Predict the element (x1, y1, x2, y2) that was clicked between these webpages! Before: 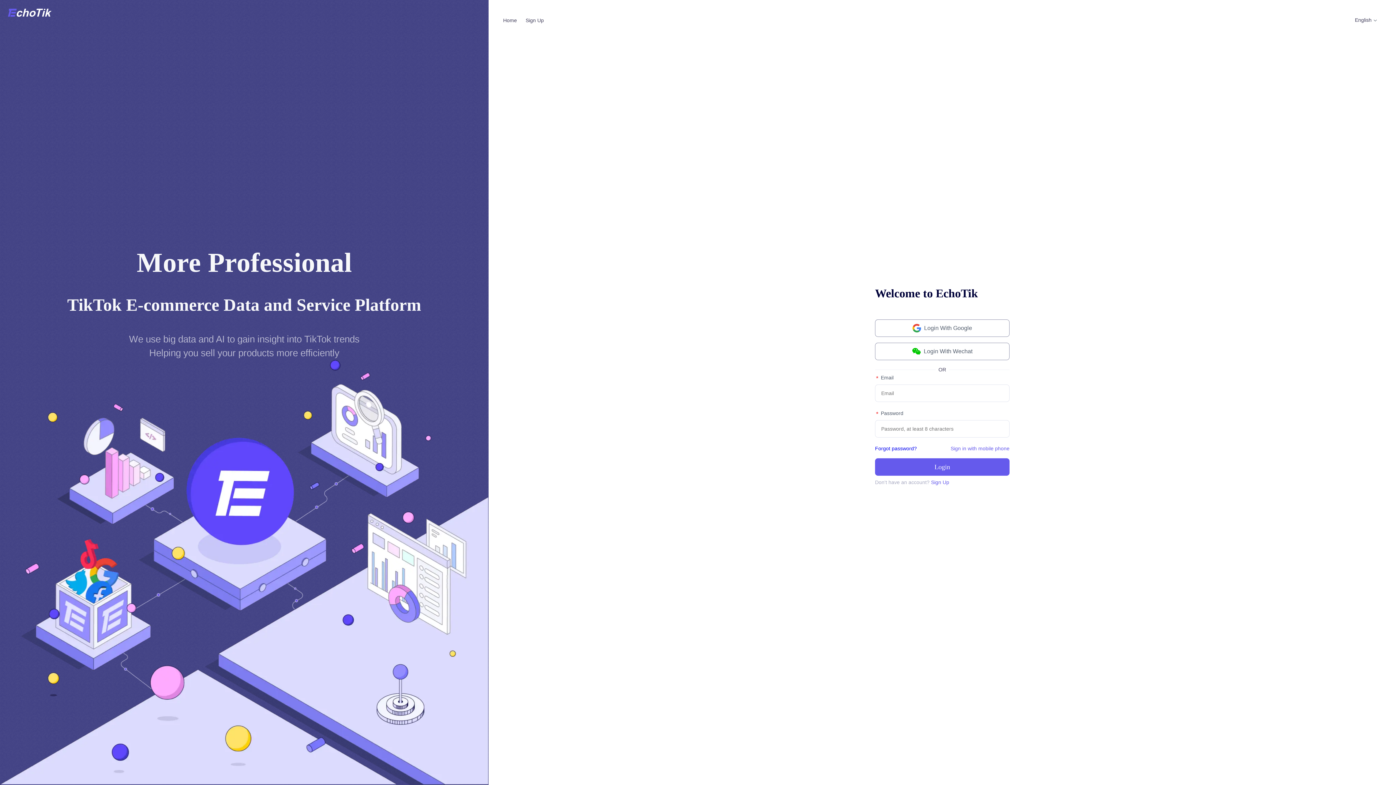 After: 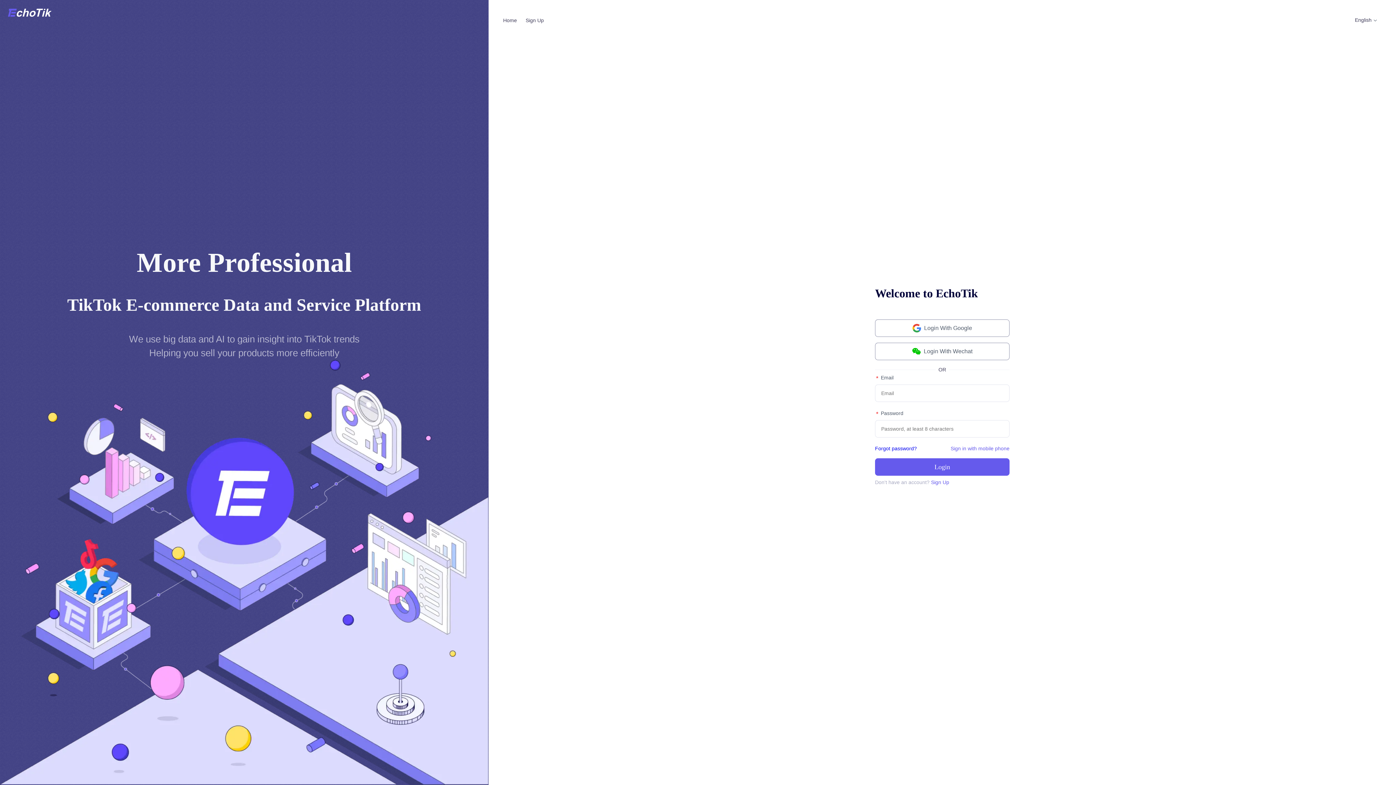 Action: label: Login With Google bbox: (875, 319, 1009, 336)